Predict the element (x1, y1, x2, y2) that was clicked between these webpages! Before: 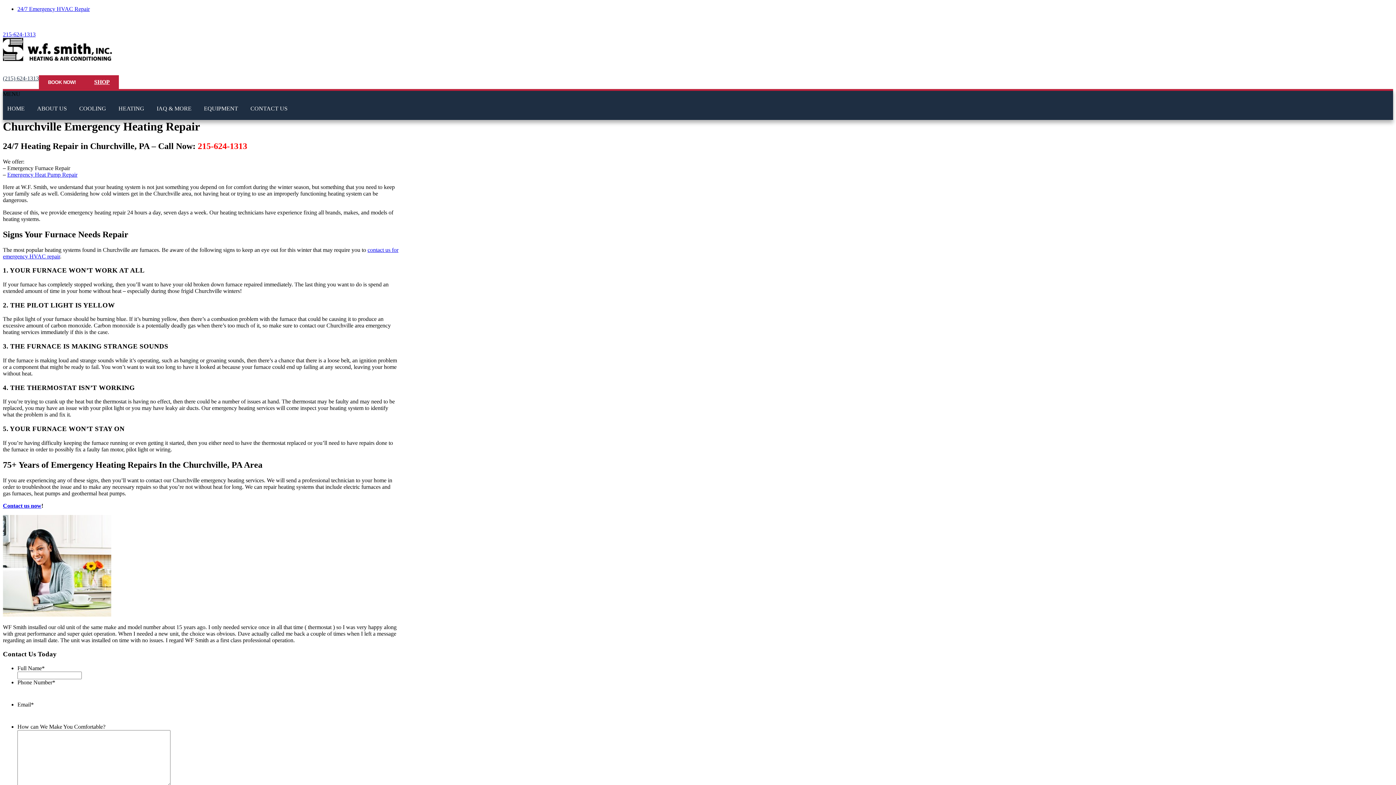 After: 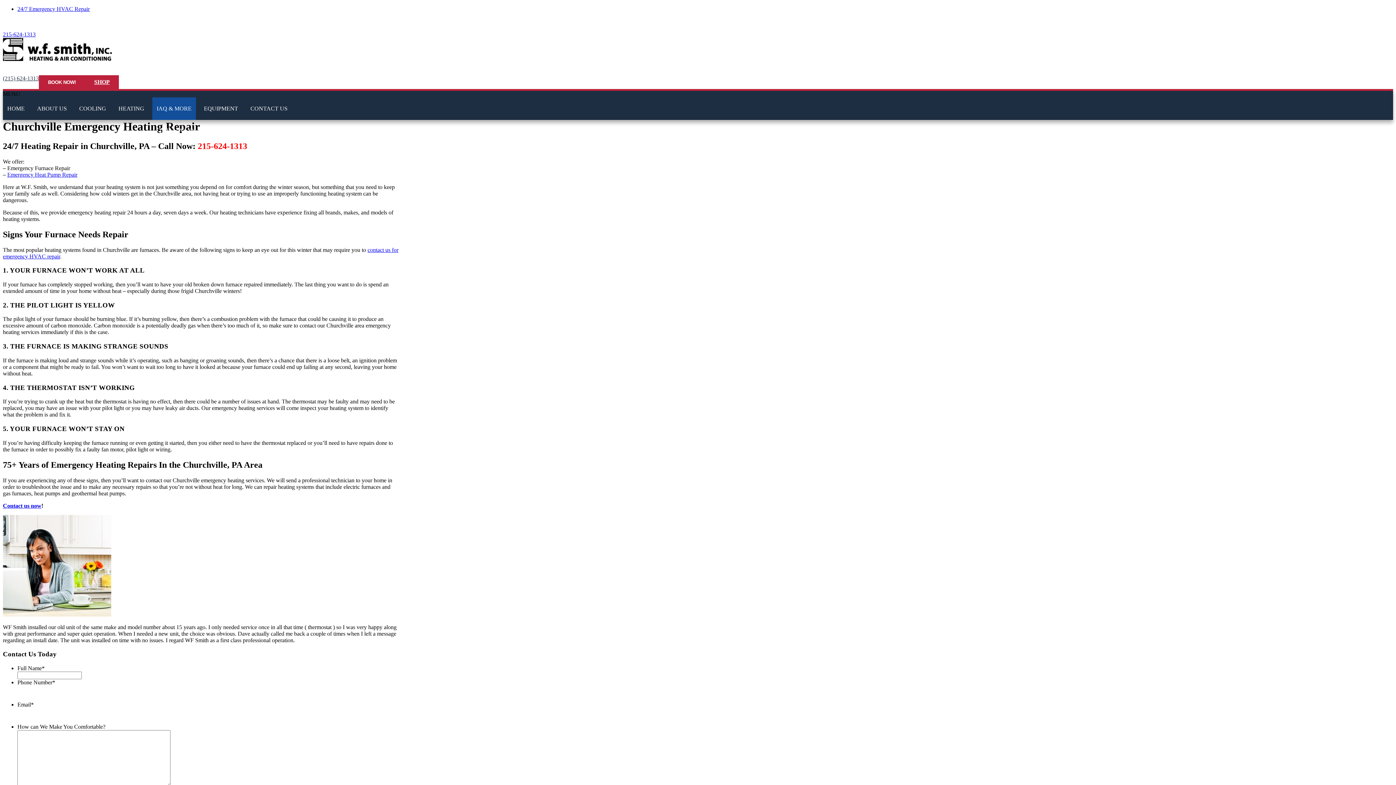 Action: label: IAQ & MORE bbox: (152, 97, 196, 120)